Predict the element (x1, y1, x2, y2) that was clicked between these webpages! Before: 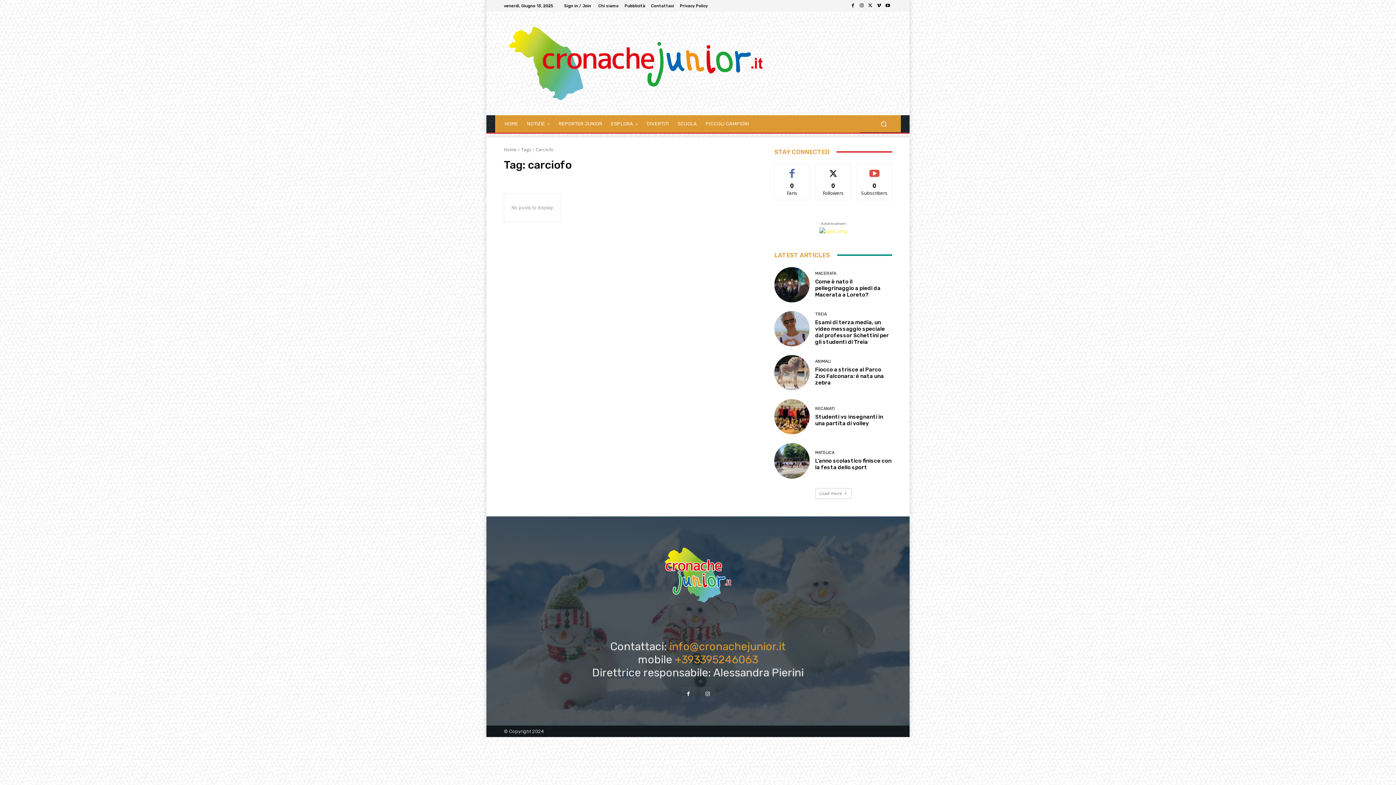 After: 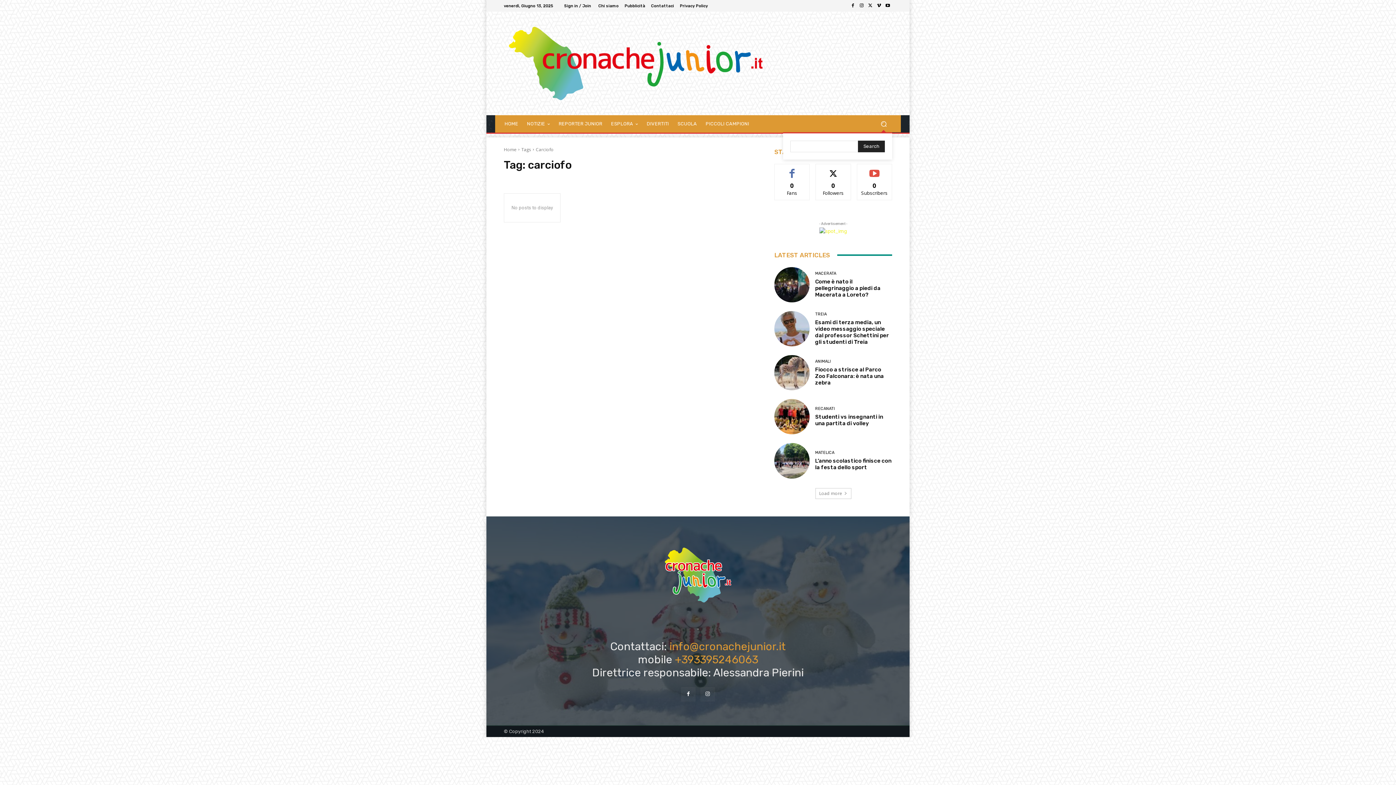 Action: bbox: (875, 115, 892, 132) label: Search